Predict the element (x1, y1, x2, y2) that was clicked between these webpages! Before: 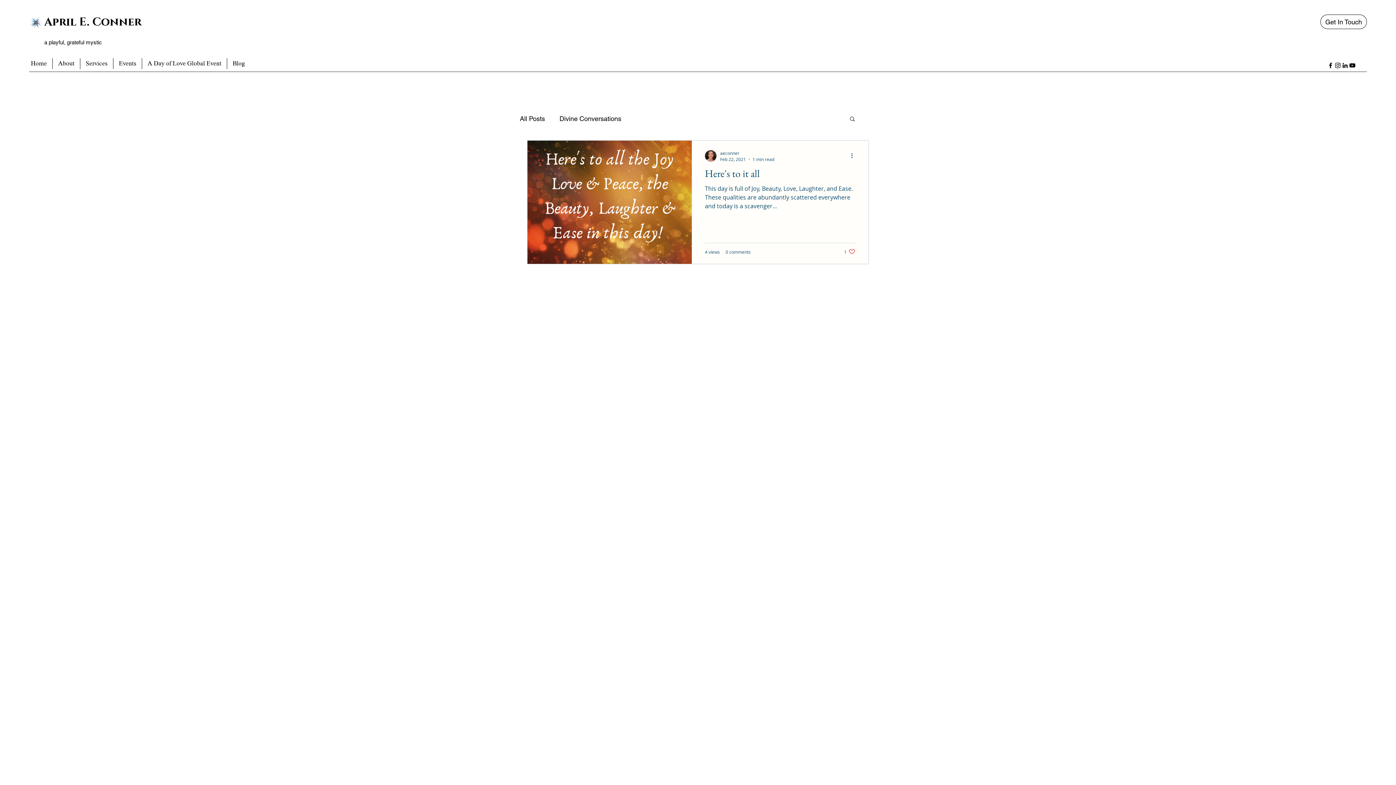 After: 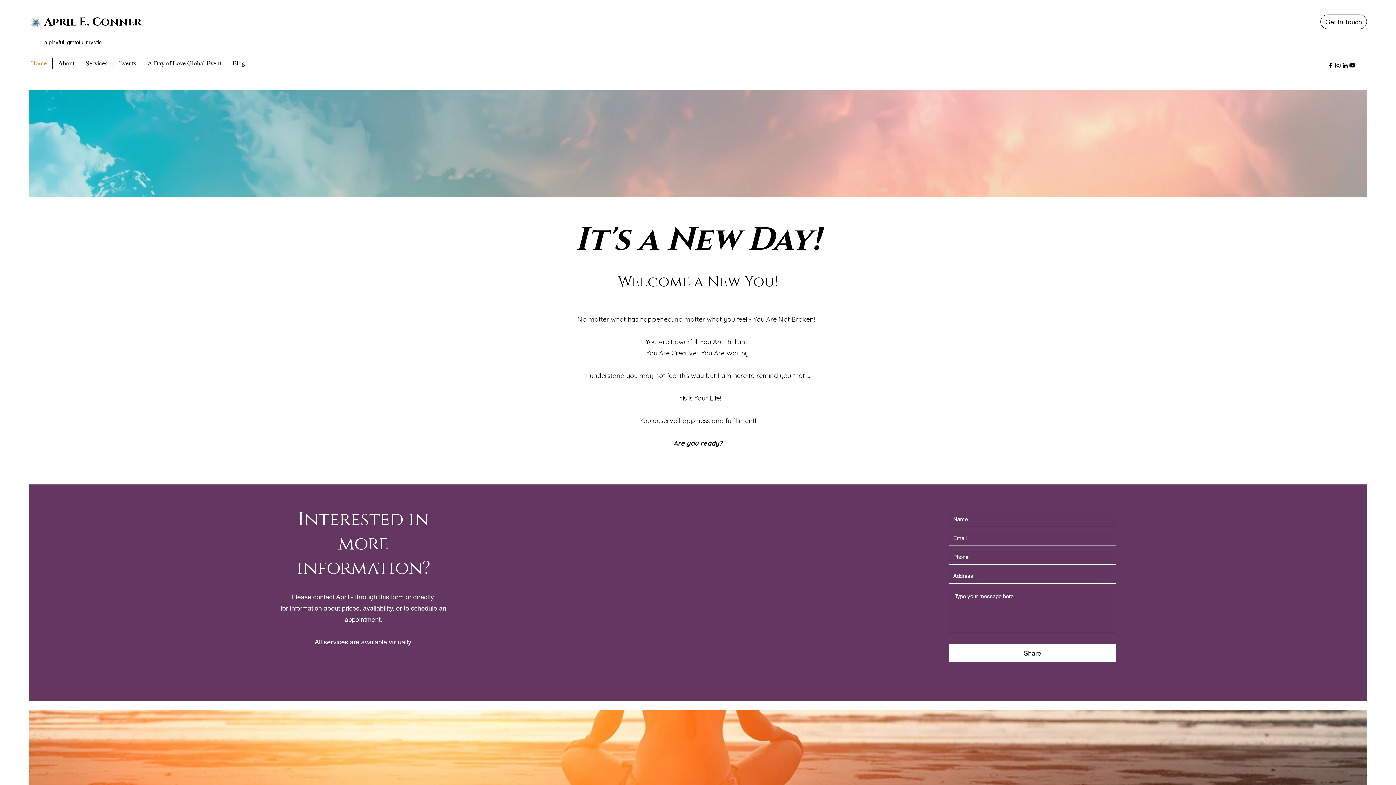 Action: bbox: (29, 15, 42, 29)